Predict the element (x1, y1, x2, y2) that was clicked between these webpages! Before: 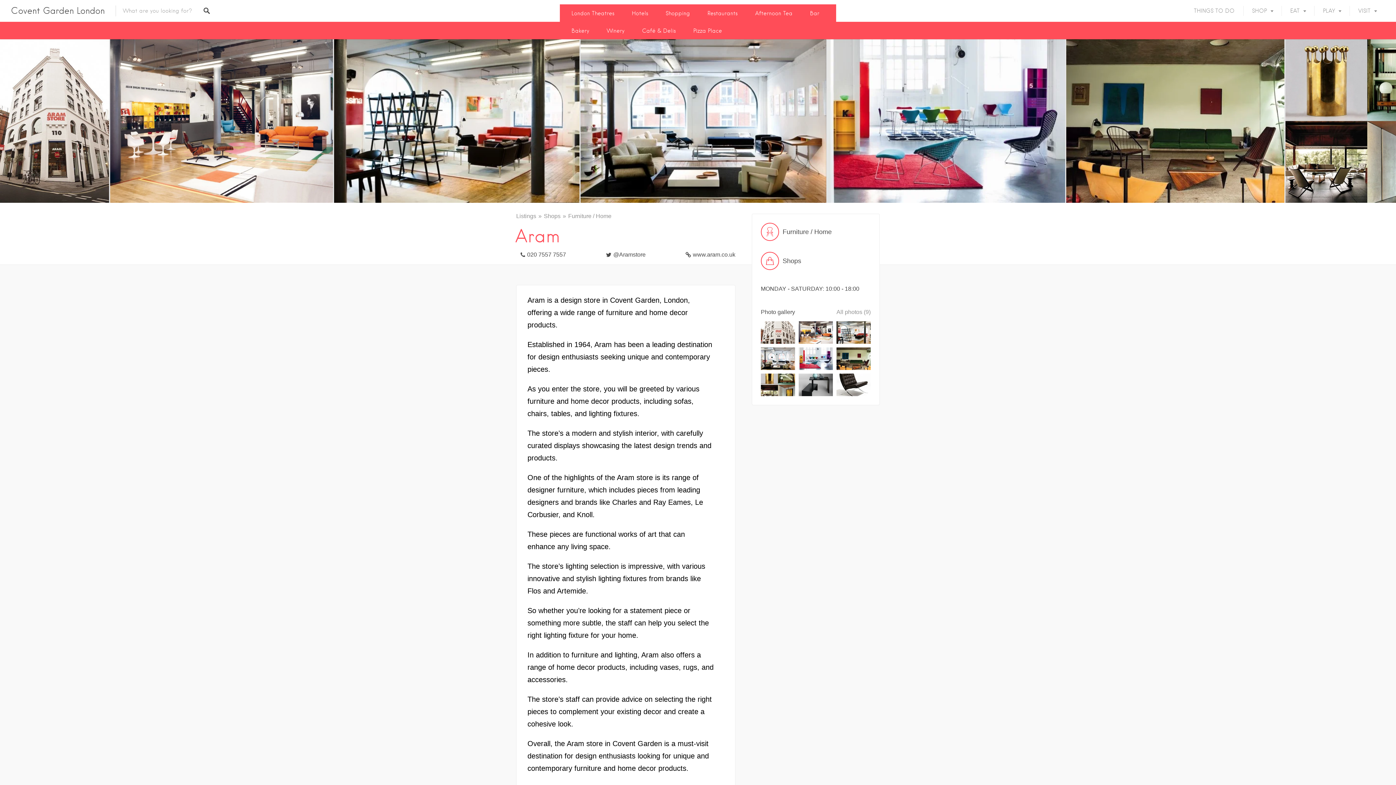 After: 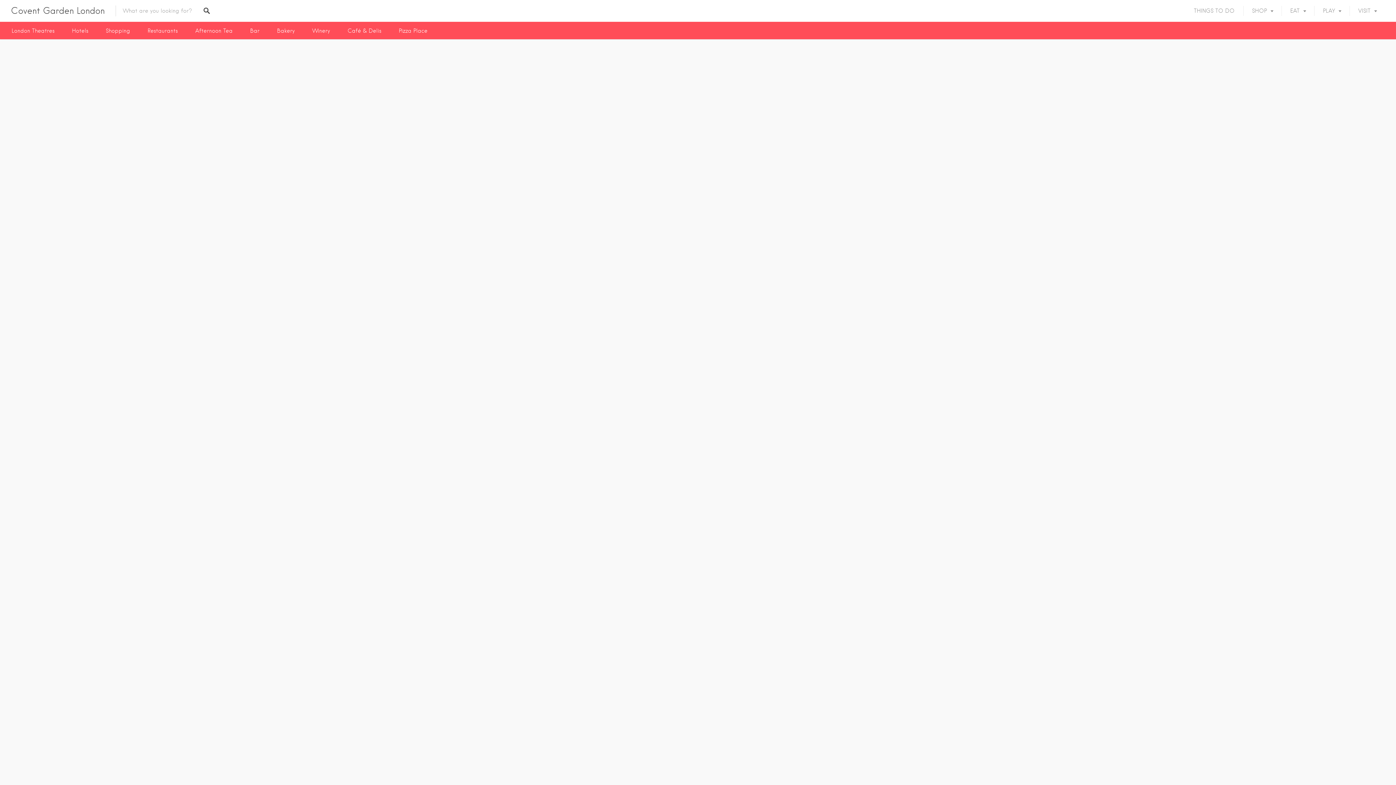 Action: label: PLAY bbox: (1314, 0, 1349, 21)